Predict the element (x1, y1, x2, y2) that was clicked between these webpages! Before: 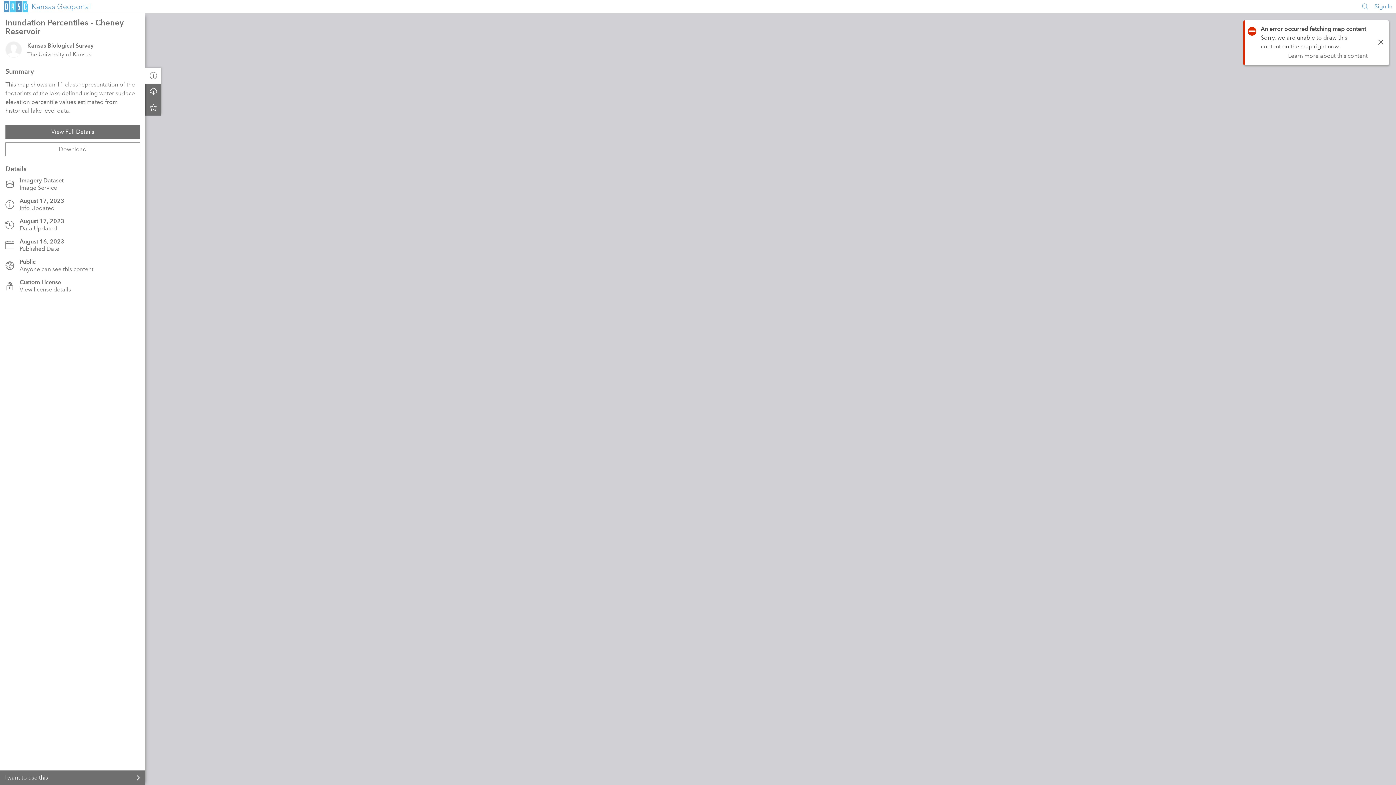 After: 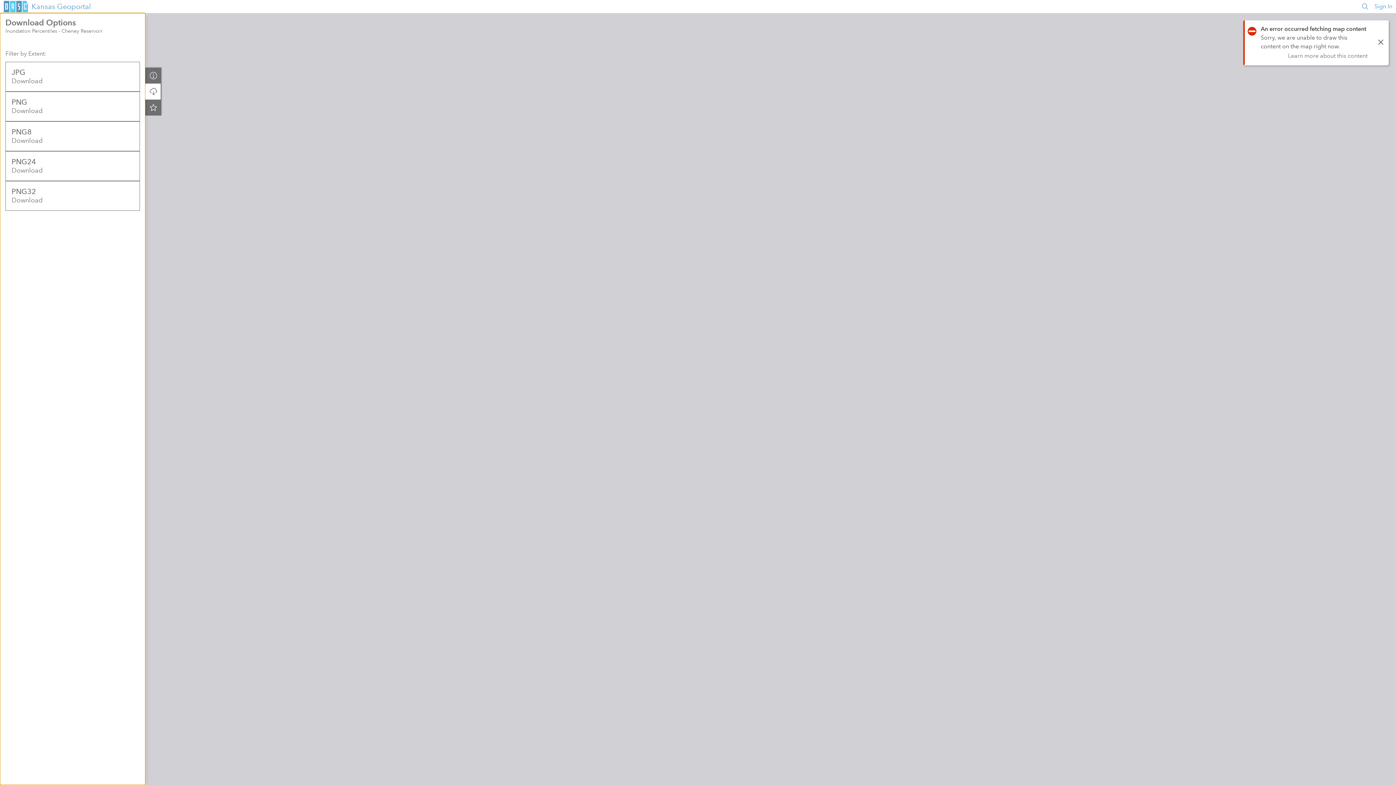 Action: label: Download bbox: (5, 142, 140, 156)